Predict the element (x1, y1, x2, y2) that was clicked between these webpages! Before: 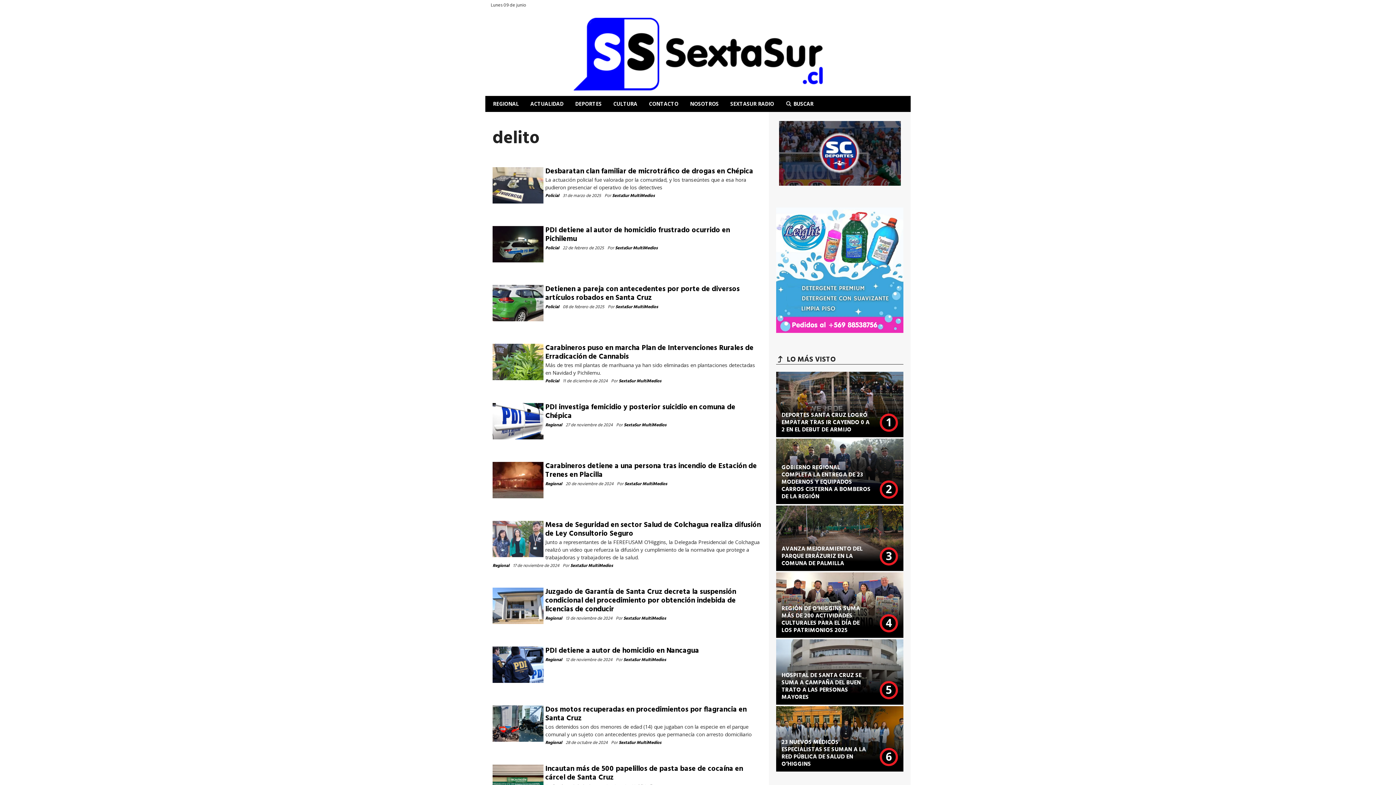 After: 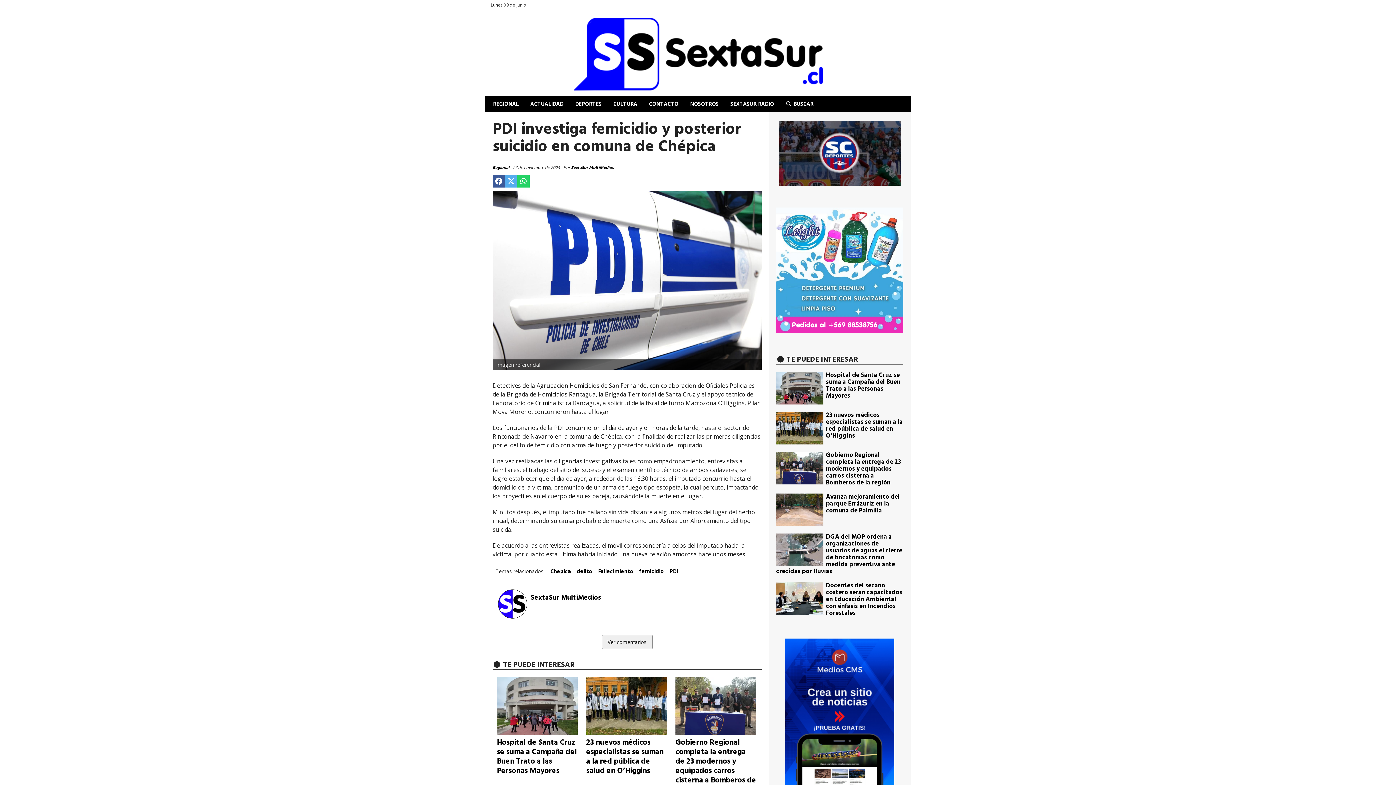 Action: bbox: (492, 403, 543, 439)